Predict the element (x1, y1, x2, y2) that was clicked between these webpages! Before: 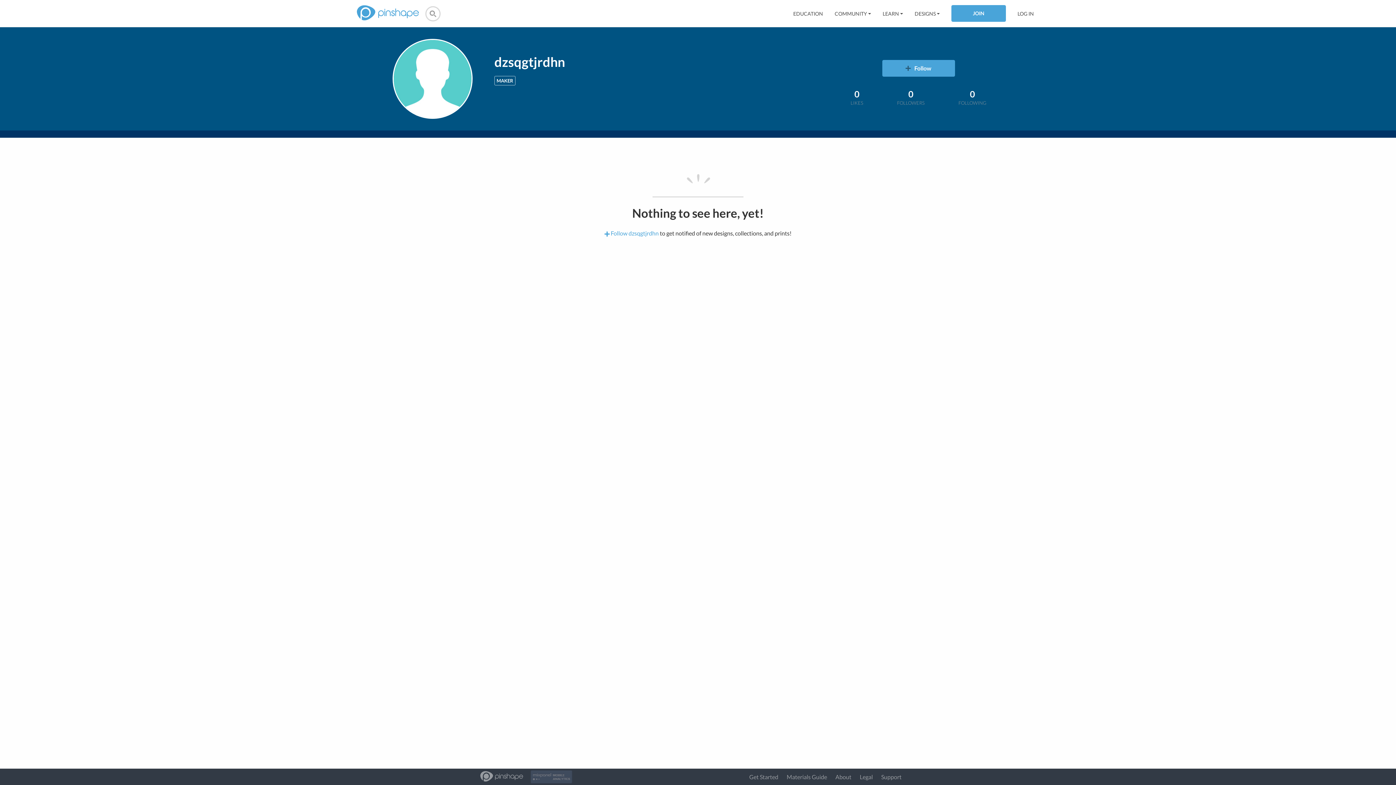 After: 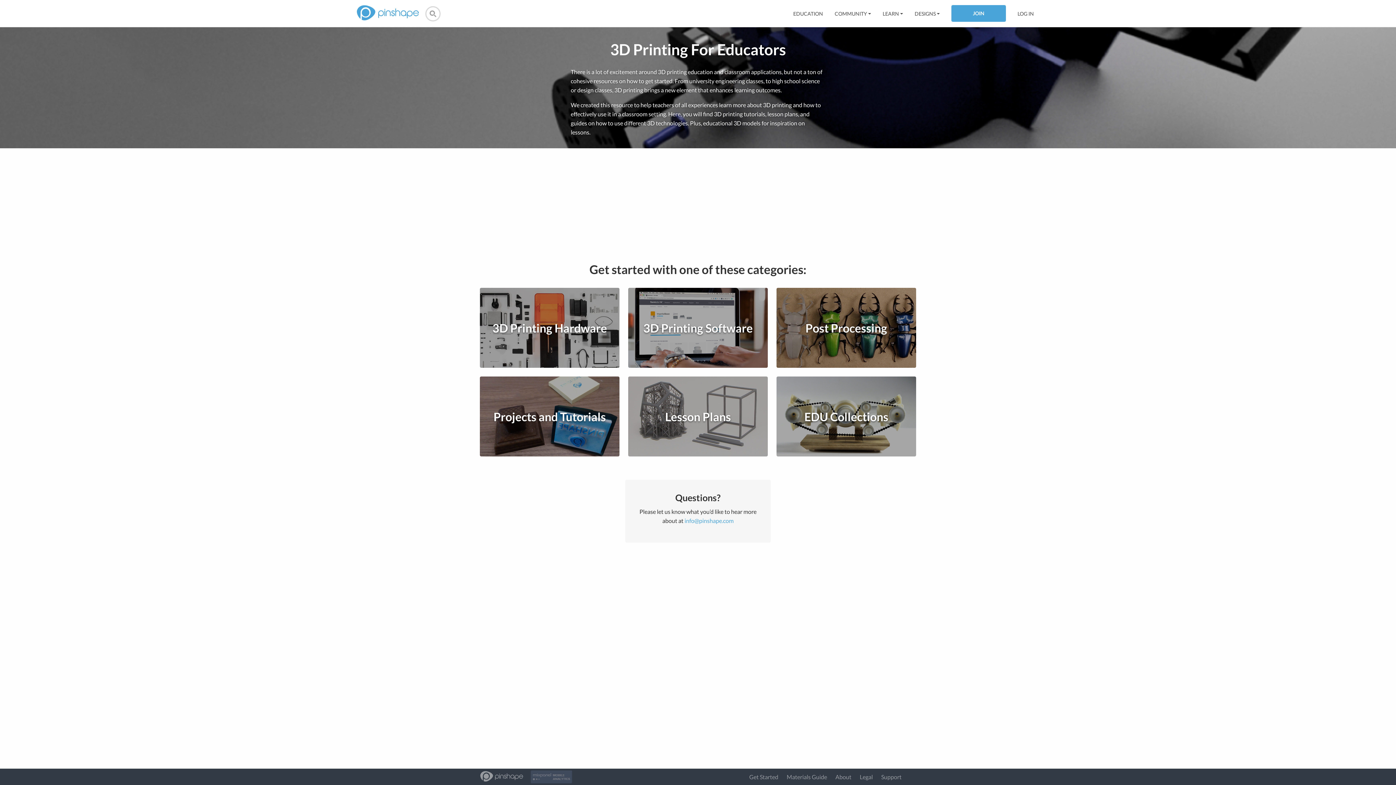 Action: bbox: (793, 10, 823, 16) label: EDUCATION